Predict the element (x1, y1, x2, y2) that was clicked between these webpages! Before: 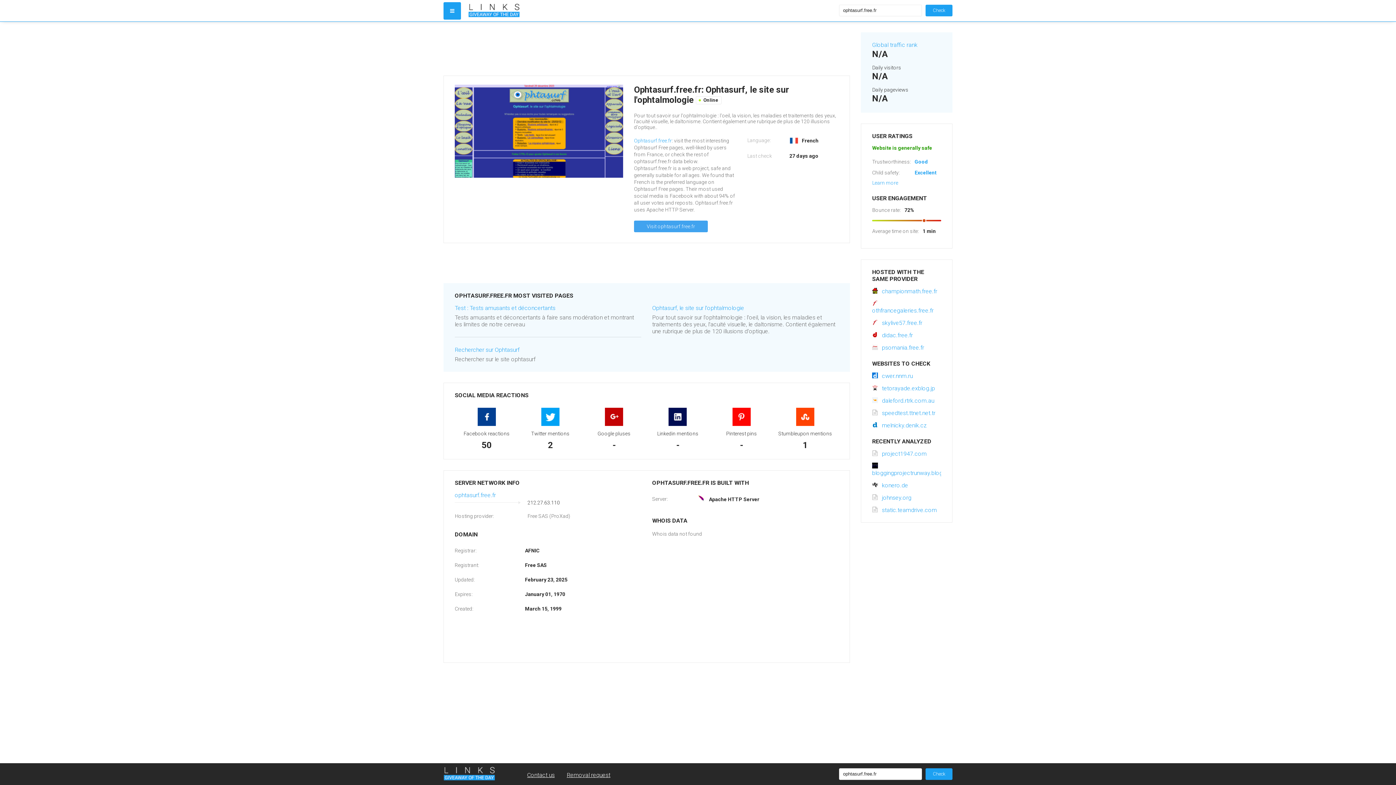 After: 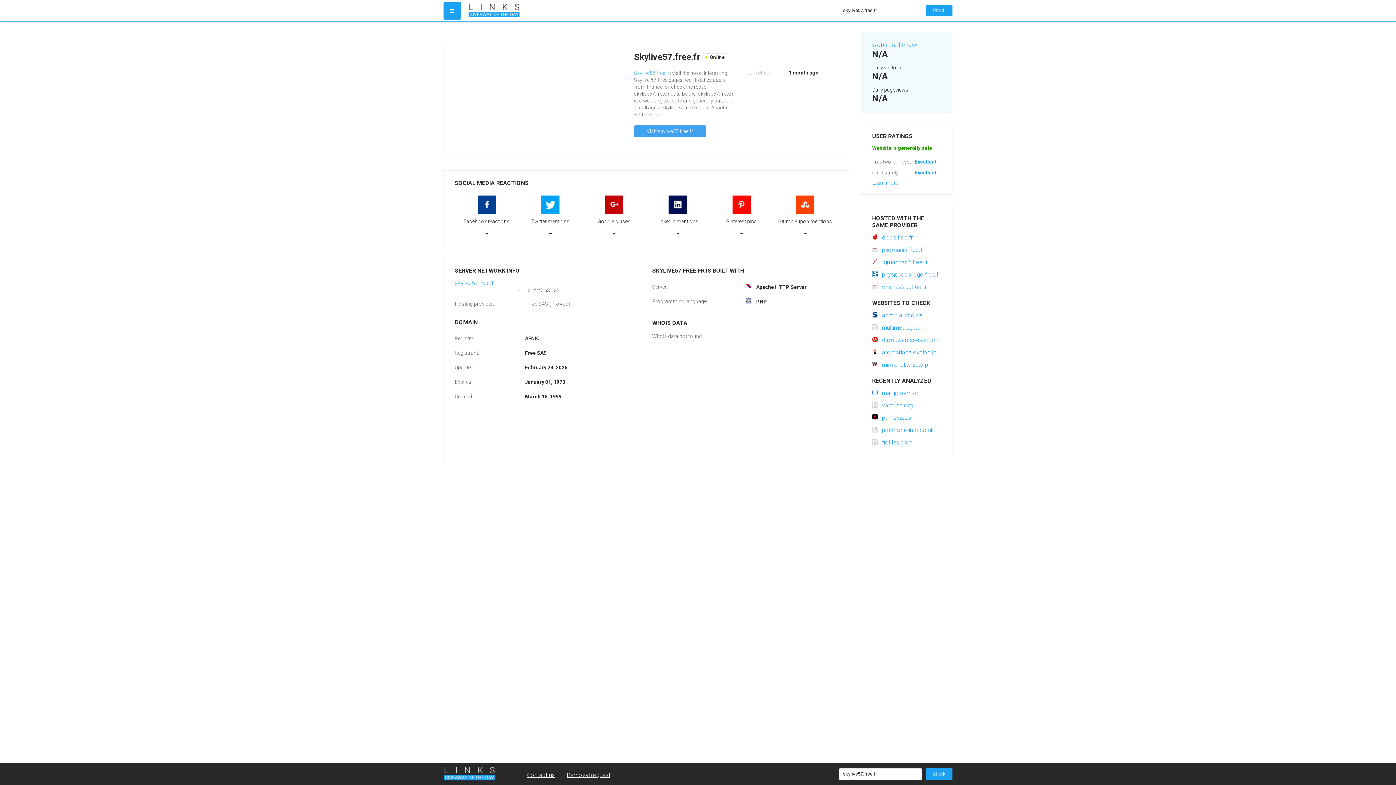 Action: bbox: (872, 319, 922, 326) label: skylive57.free.fr